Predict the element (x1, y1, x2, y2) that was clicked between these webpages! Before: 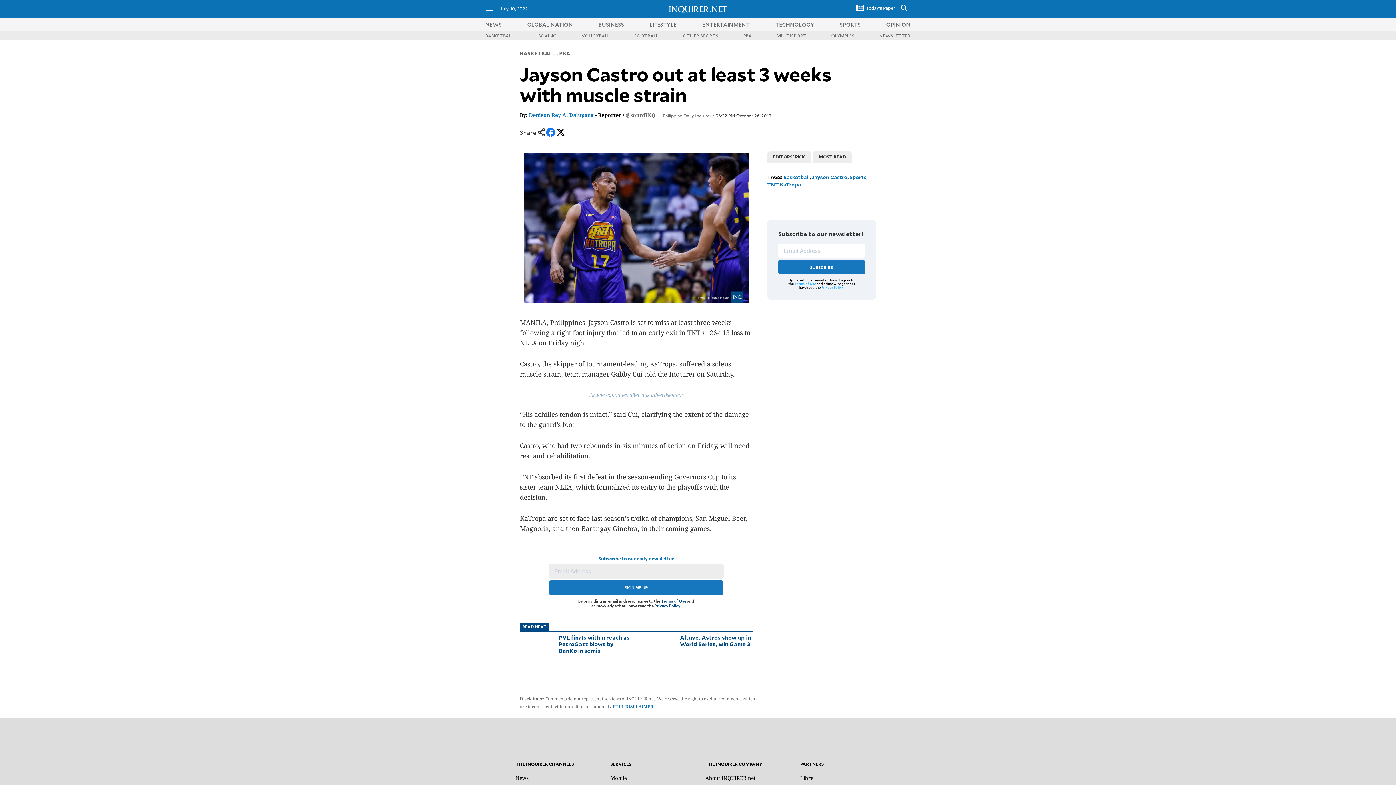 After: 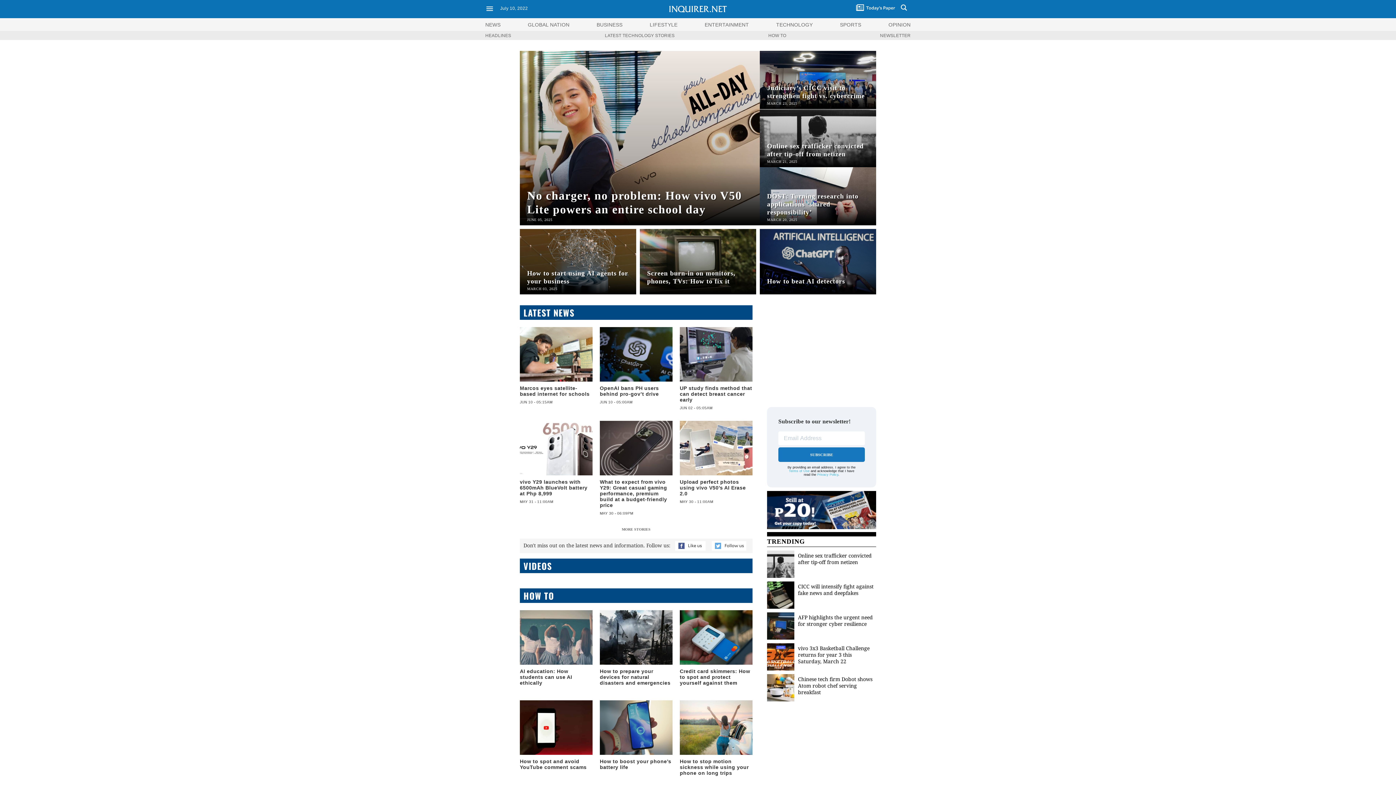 Action: label: TECHNOLOGY bbox: (775, 20, 814, 27)